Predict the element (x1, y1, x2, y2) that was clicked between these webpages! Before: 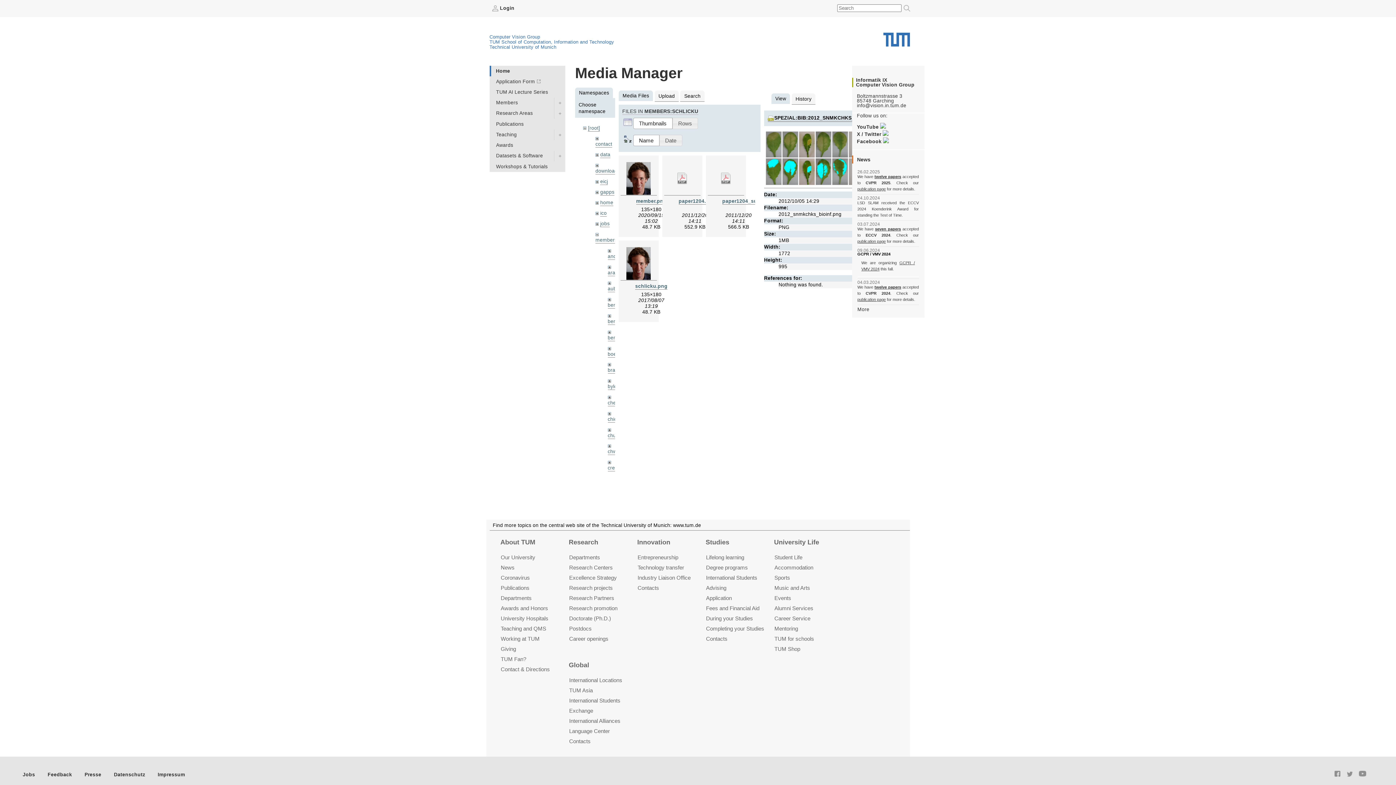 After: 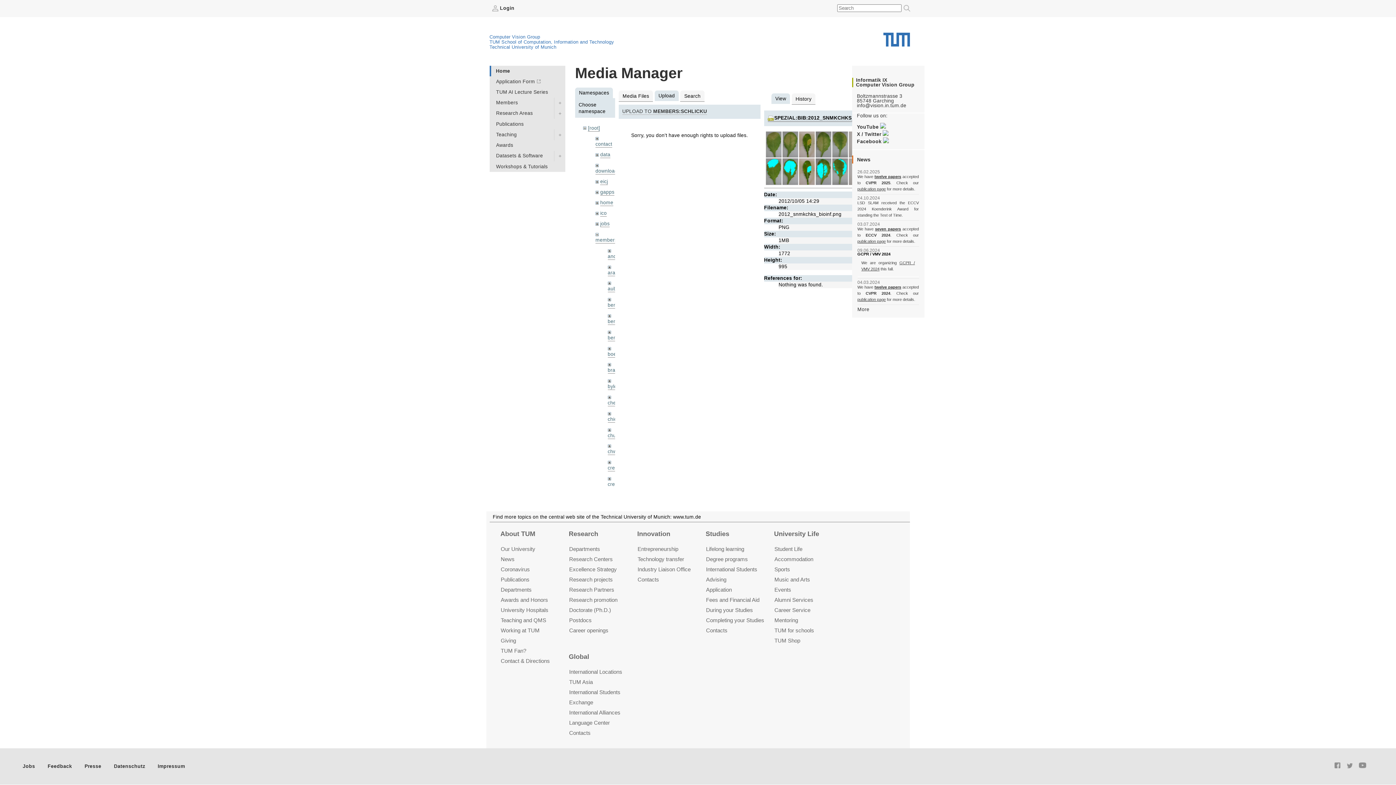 Action: bbox: (654, 90, 679, 101) label: Upload